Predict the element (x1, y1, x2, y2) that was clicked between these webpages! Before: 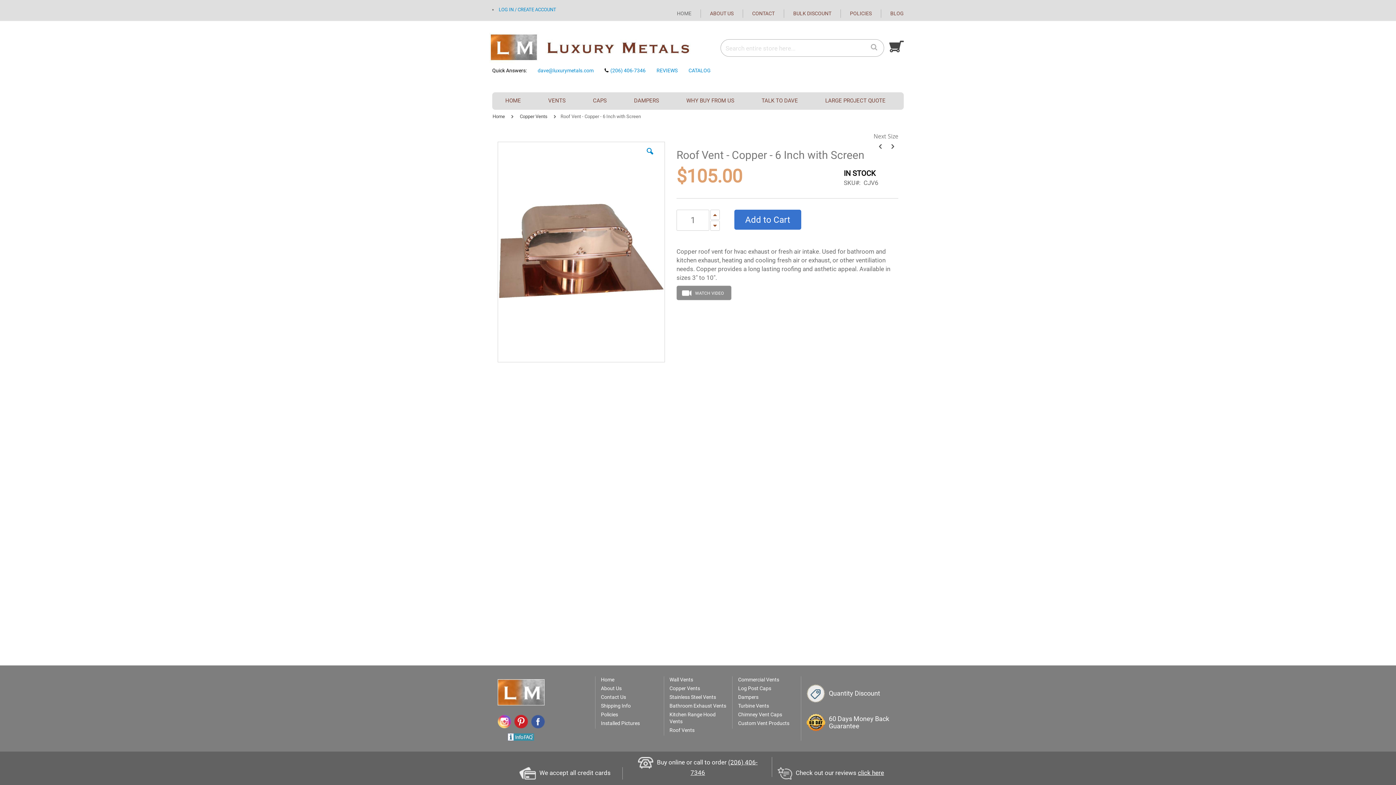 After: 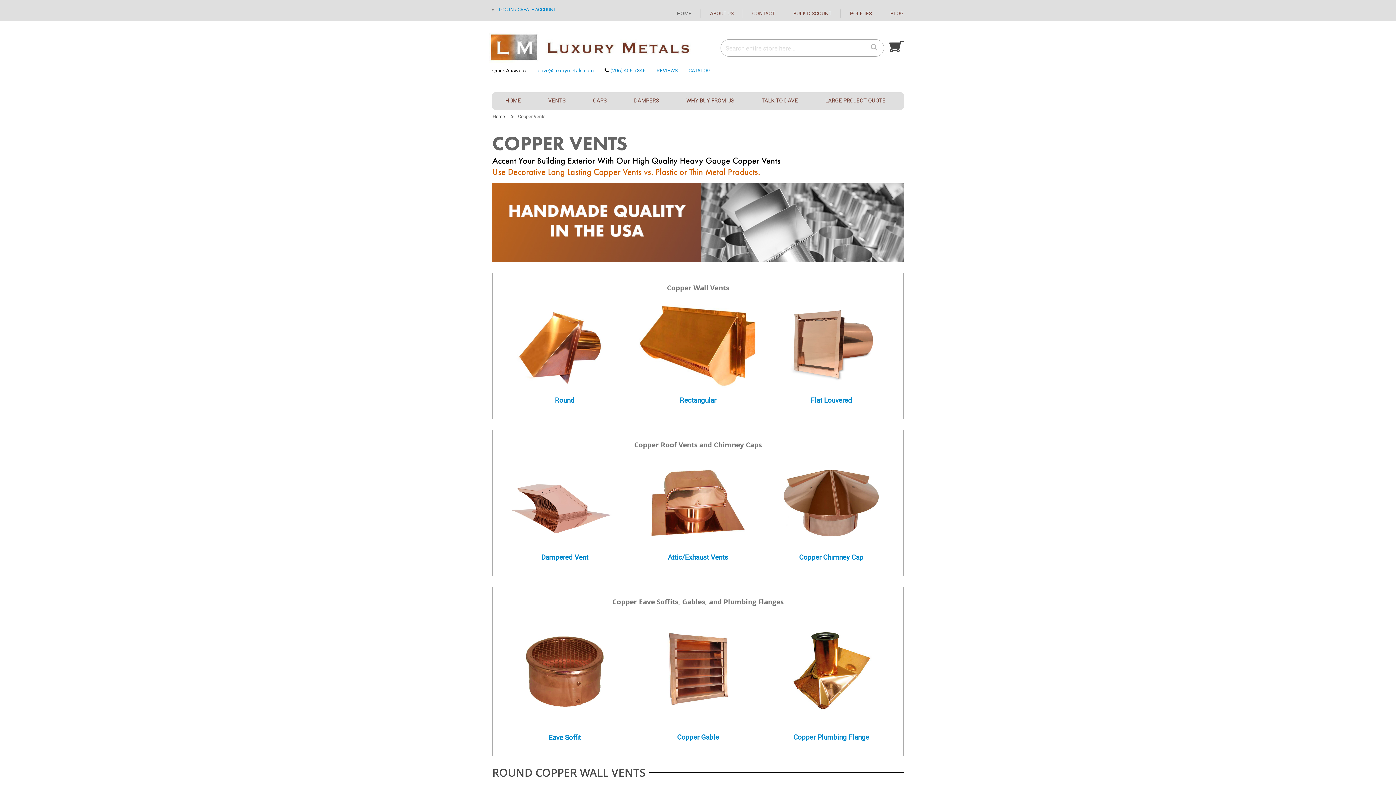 Action: label: Copper Vents bbox: (518, 109, 549, 123)